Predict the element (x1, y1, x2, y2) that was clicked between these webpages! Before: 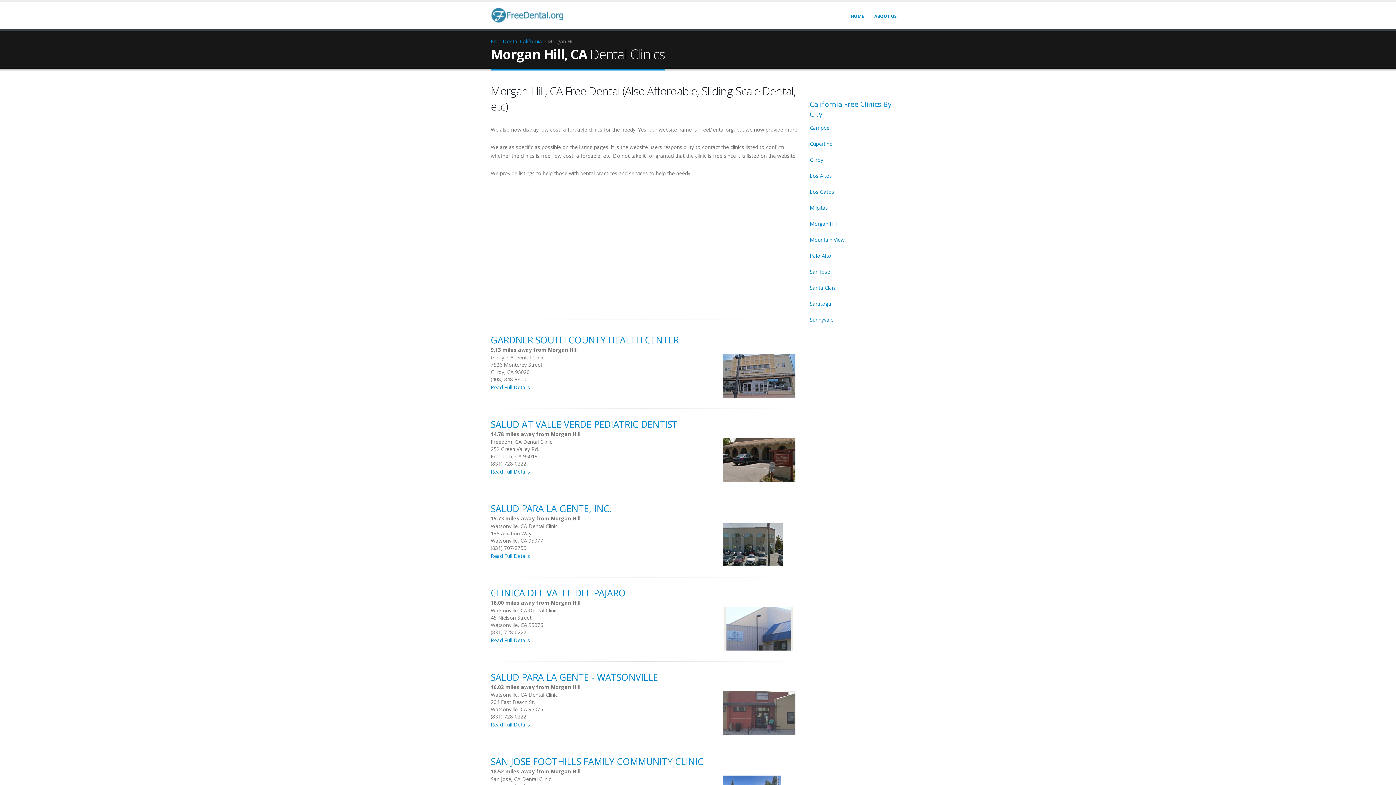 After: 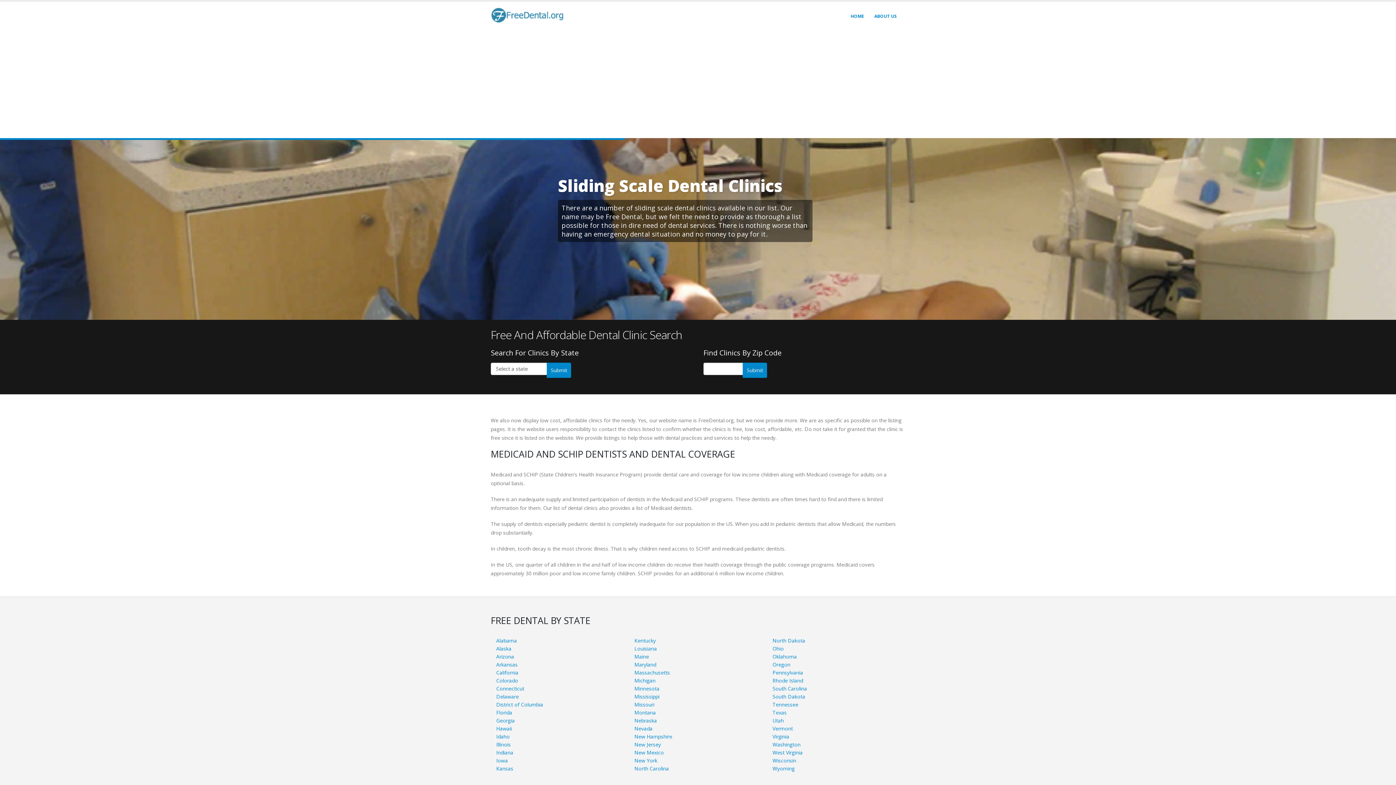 Action: bbox: (490, 11, 563, 17)